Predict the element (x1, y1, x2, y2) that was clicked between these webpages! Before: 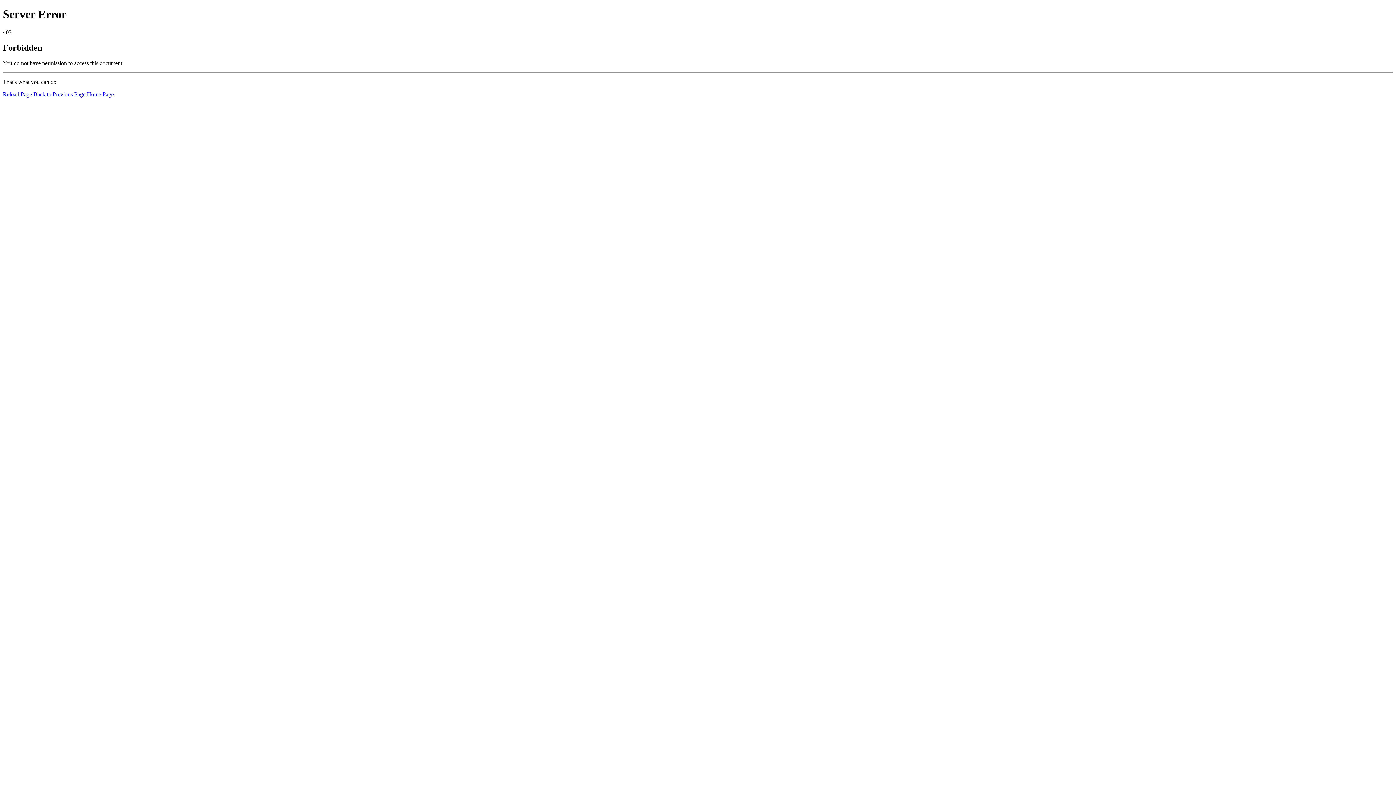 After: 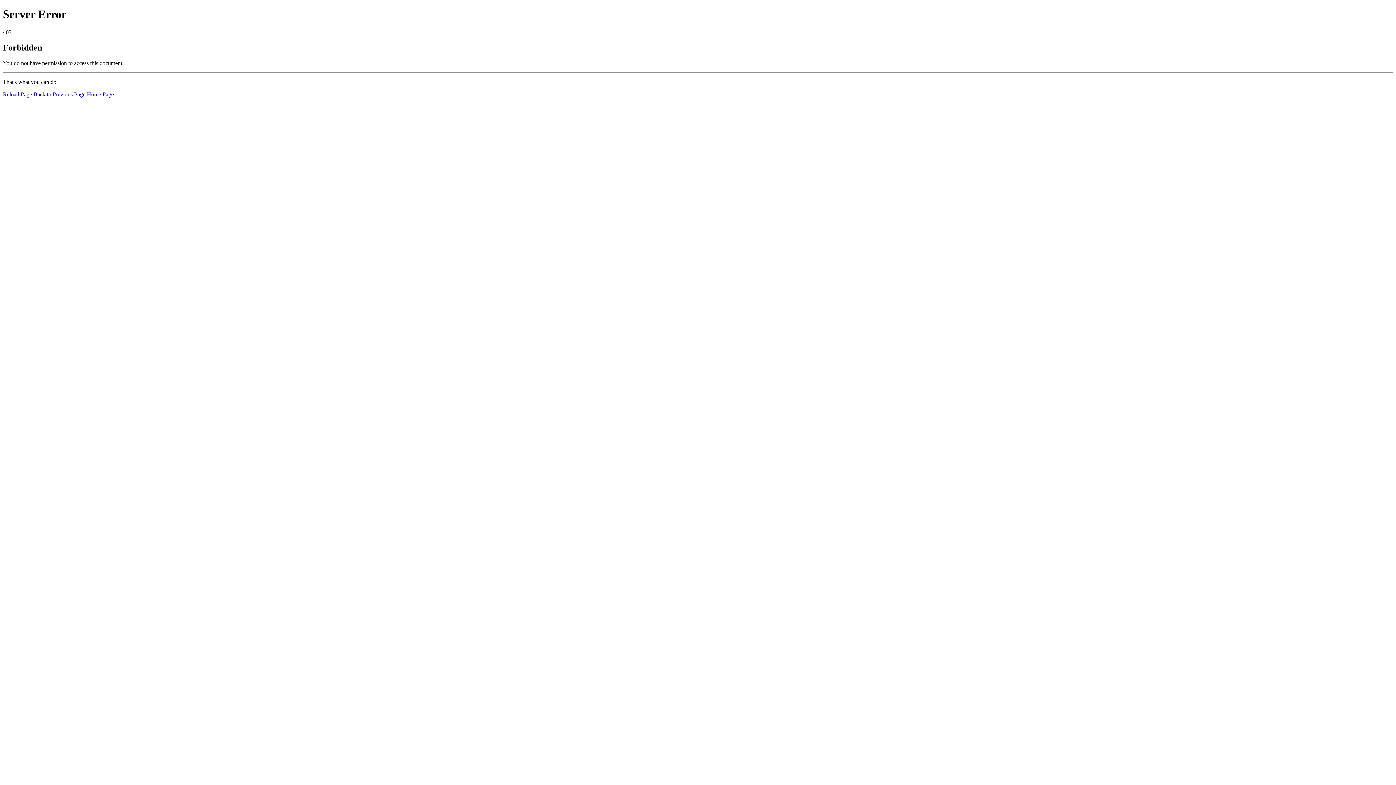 Action: bbox: (2, 91, 32, 97) label: Reload Page